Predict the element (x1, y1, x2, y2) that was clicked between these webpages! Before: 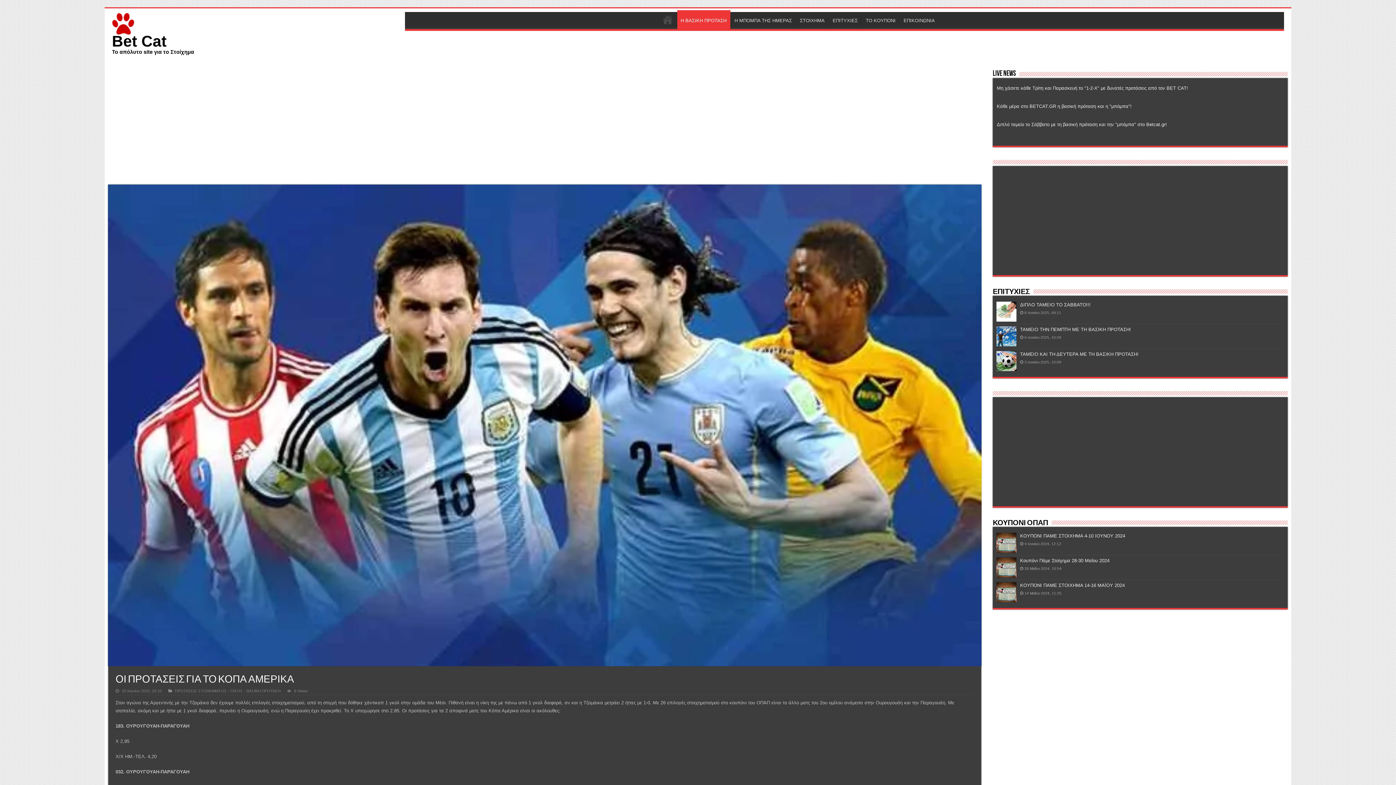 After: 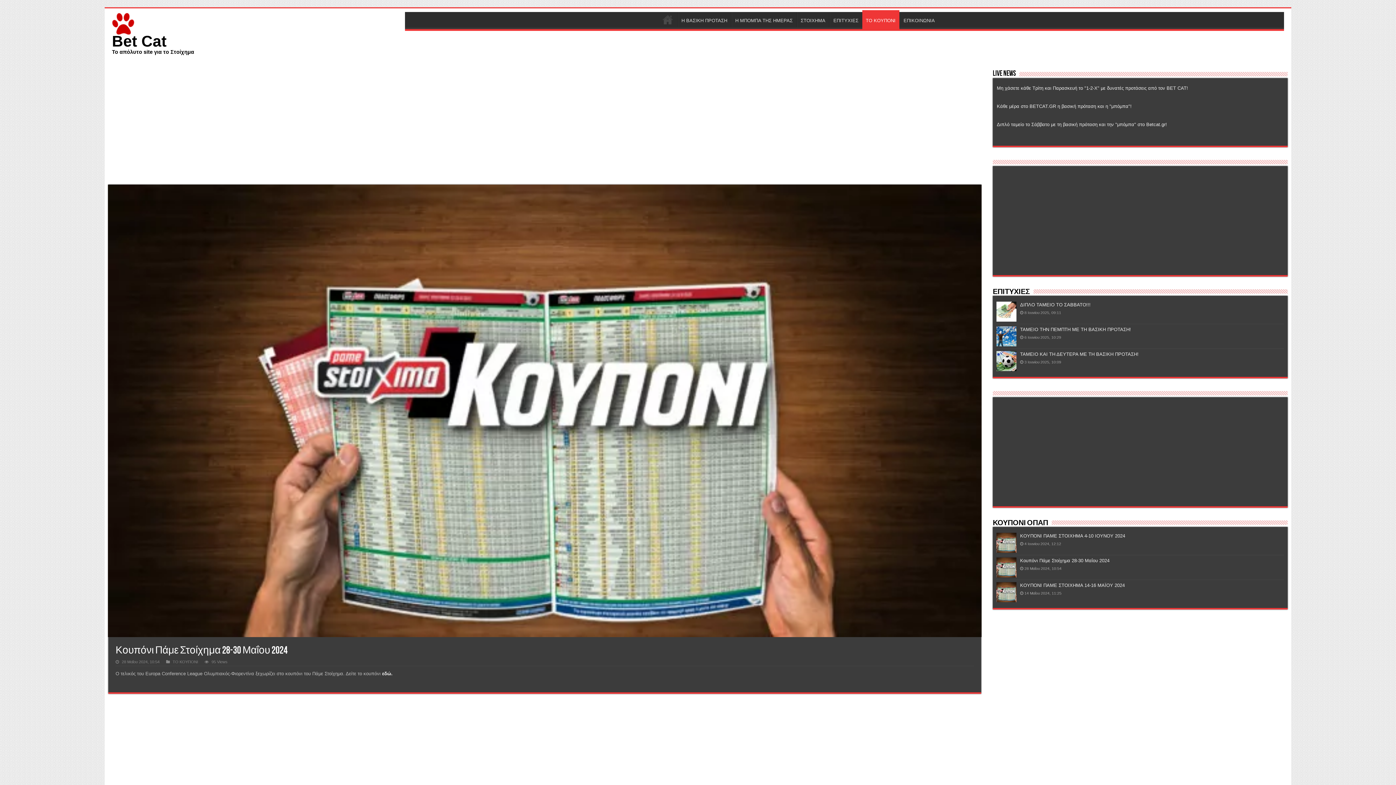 Action: bbox: (1020, 558, 1109, 563) label: Κουπόνι Πάμε Στοίχημα 28-30 Μαΐου 2024